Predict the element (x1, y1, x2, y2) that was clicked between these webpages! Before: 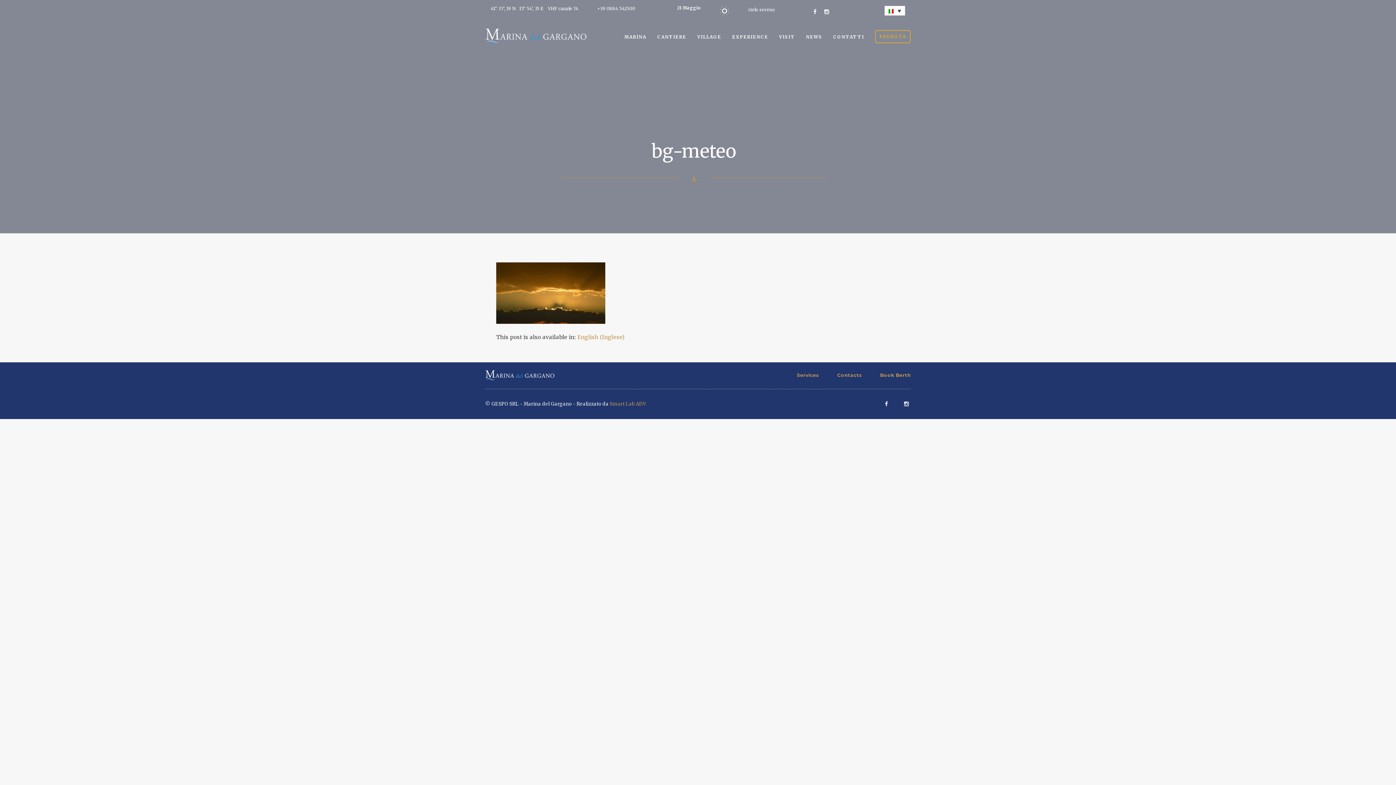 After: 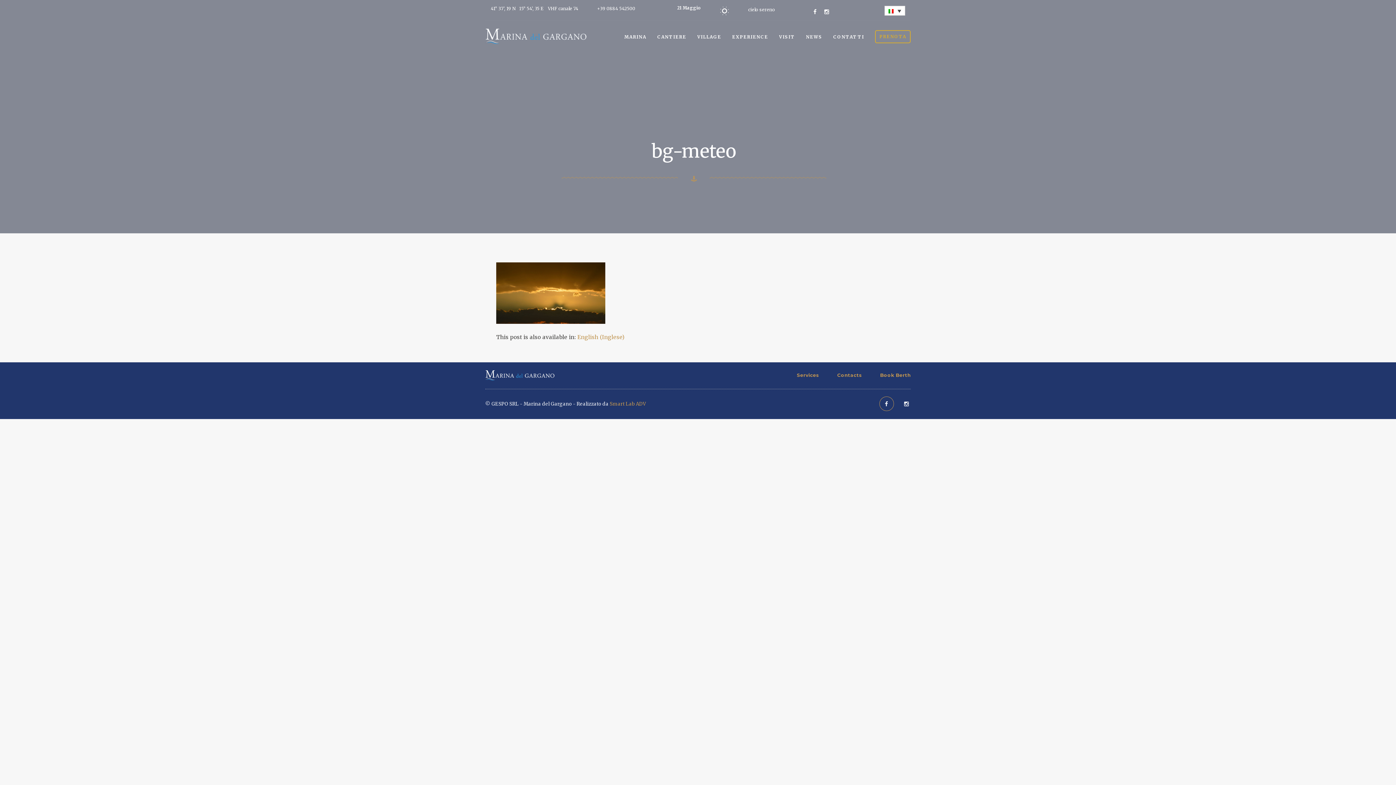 Action: bbox: (877, 400, 895, 407)